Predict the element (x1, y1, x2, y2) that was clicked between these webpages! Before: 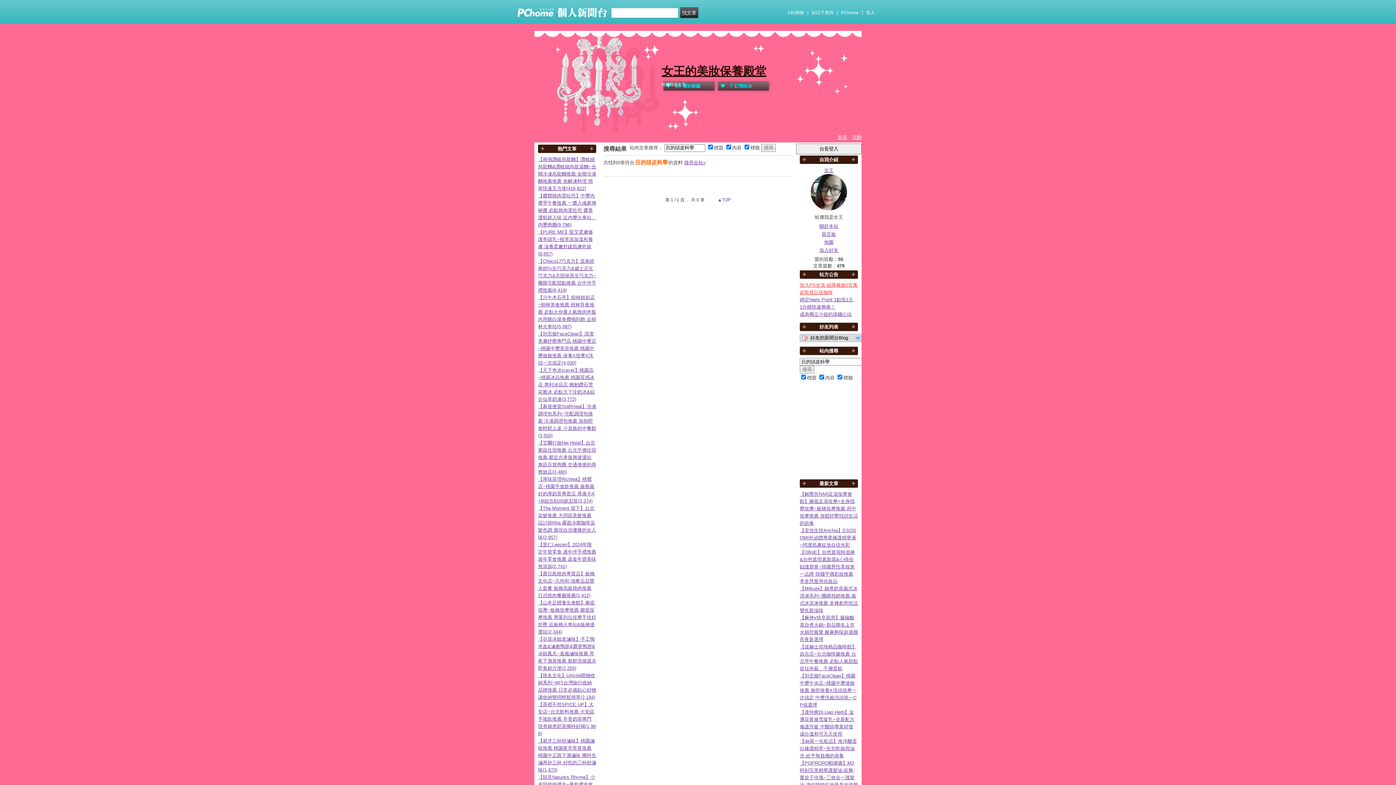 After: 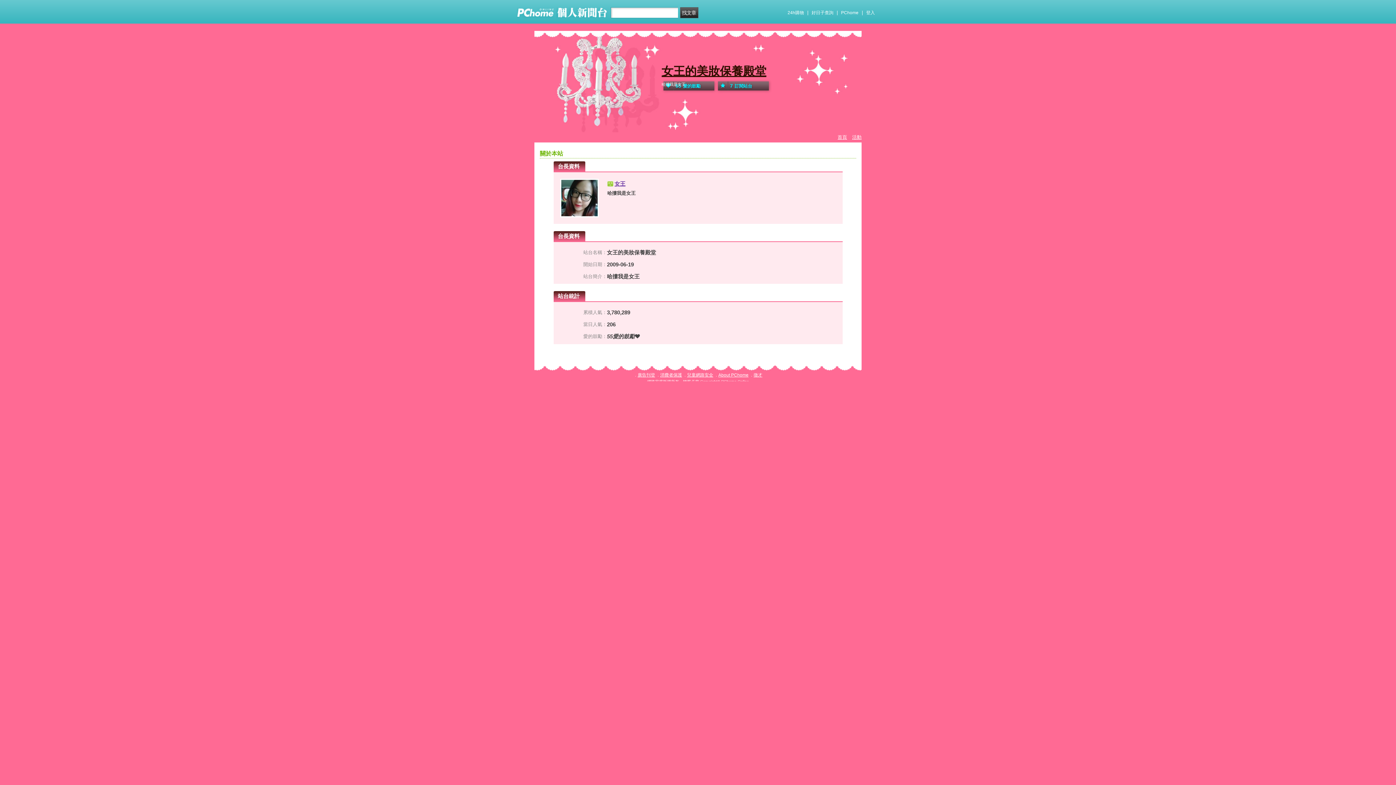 Action: label: 女王 bbox: (800, 166, 858, 211)